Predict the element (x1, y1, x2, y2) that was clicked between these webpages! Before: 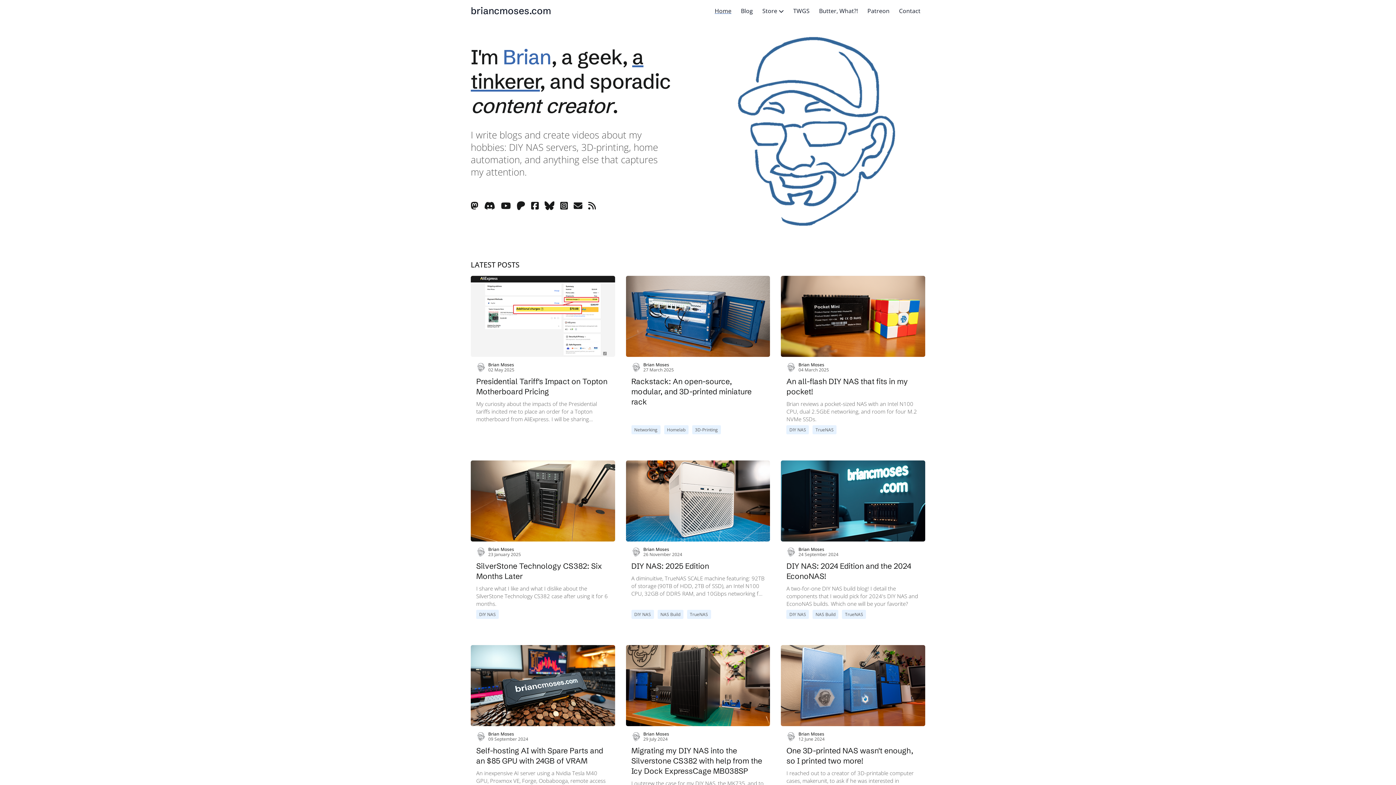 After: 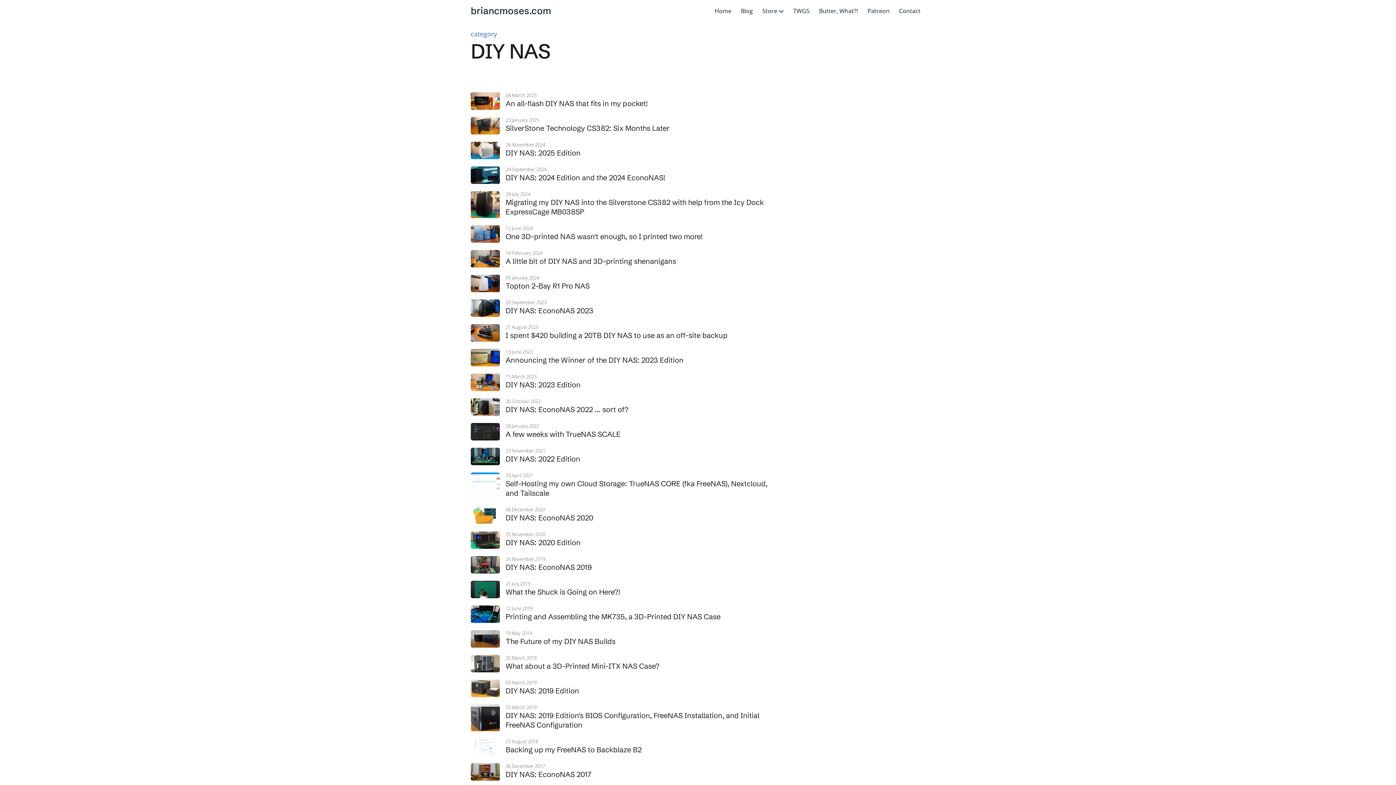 Action: bbox: (631, 610, 654, 619) label: DIY NAS